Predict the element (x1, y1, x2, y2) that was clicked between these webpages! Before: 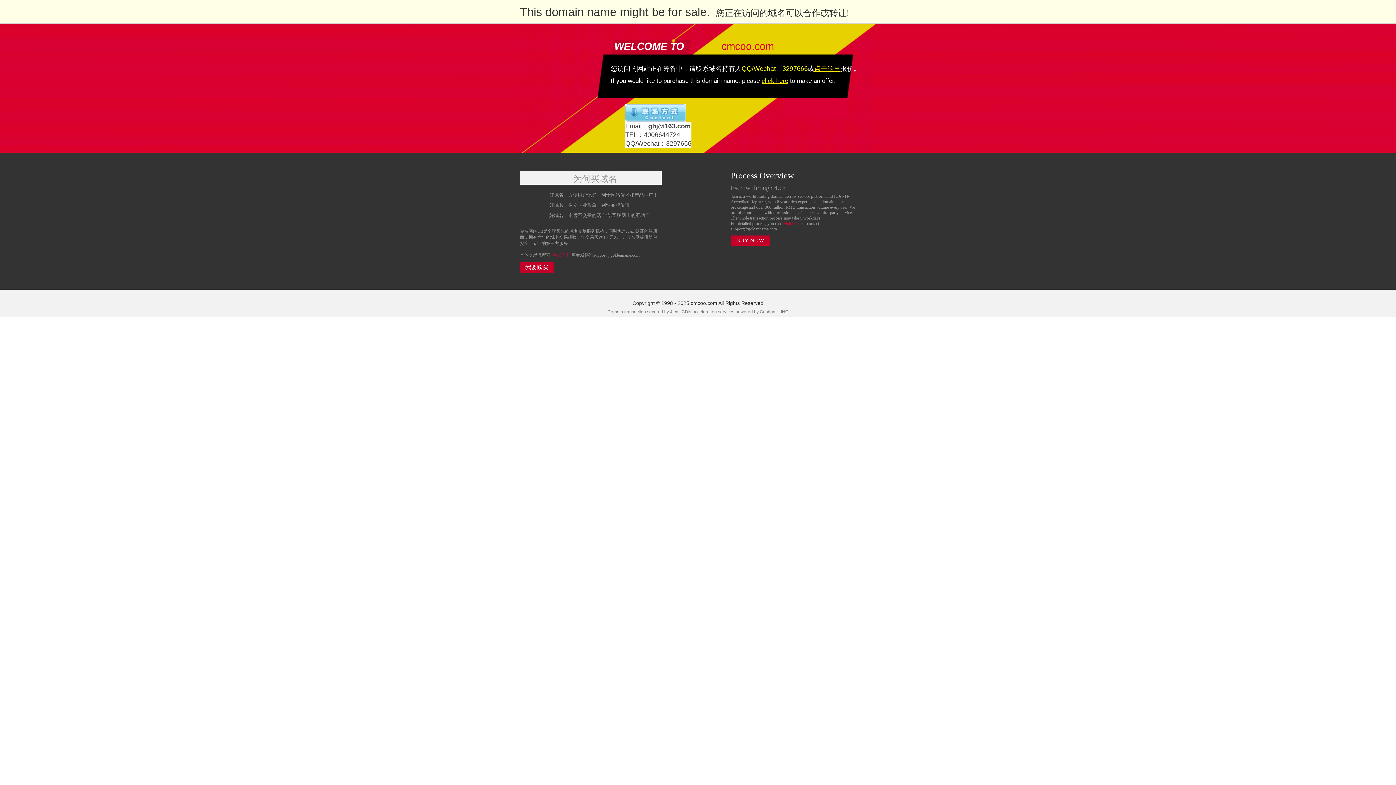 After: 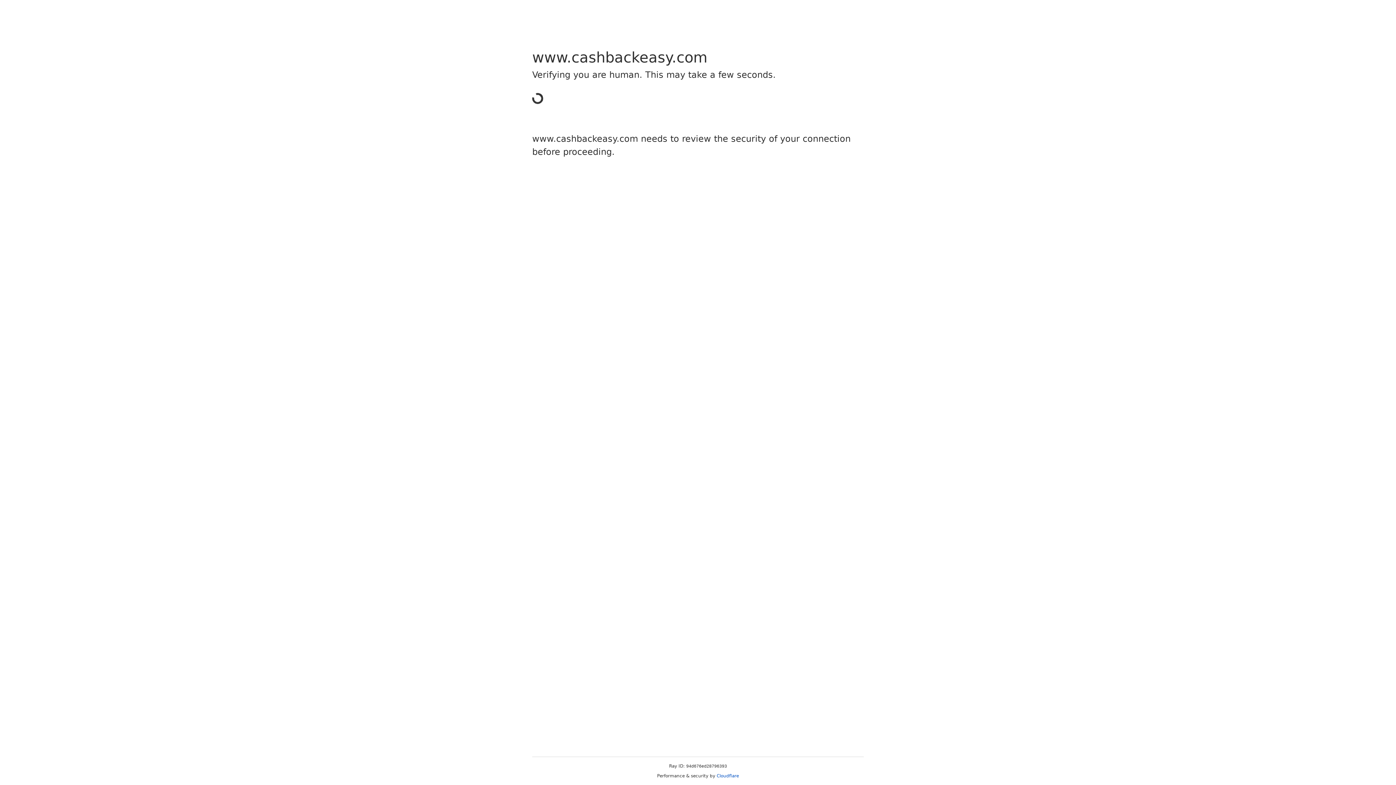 Action: label: Cashback bbox: (760, 309, 780, 314)